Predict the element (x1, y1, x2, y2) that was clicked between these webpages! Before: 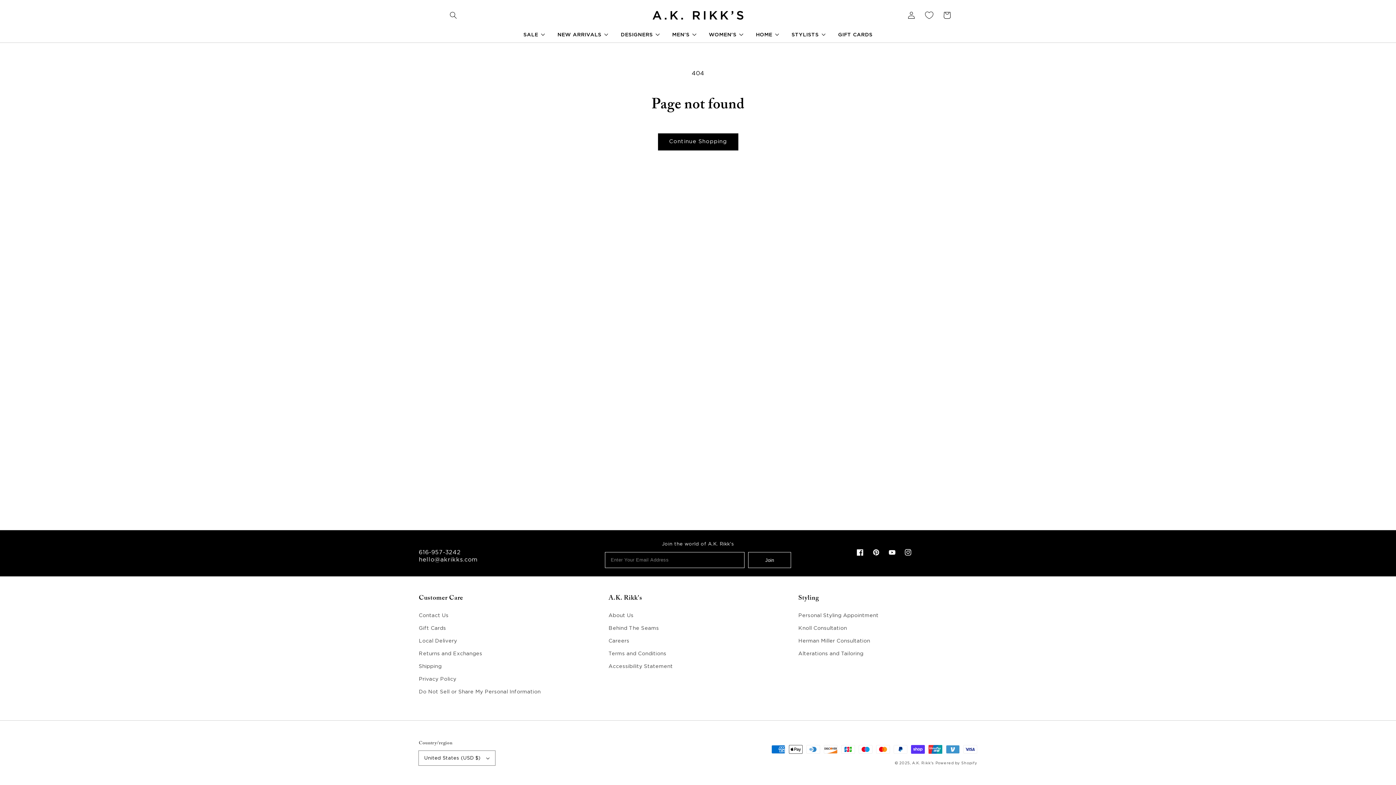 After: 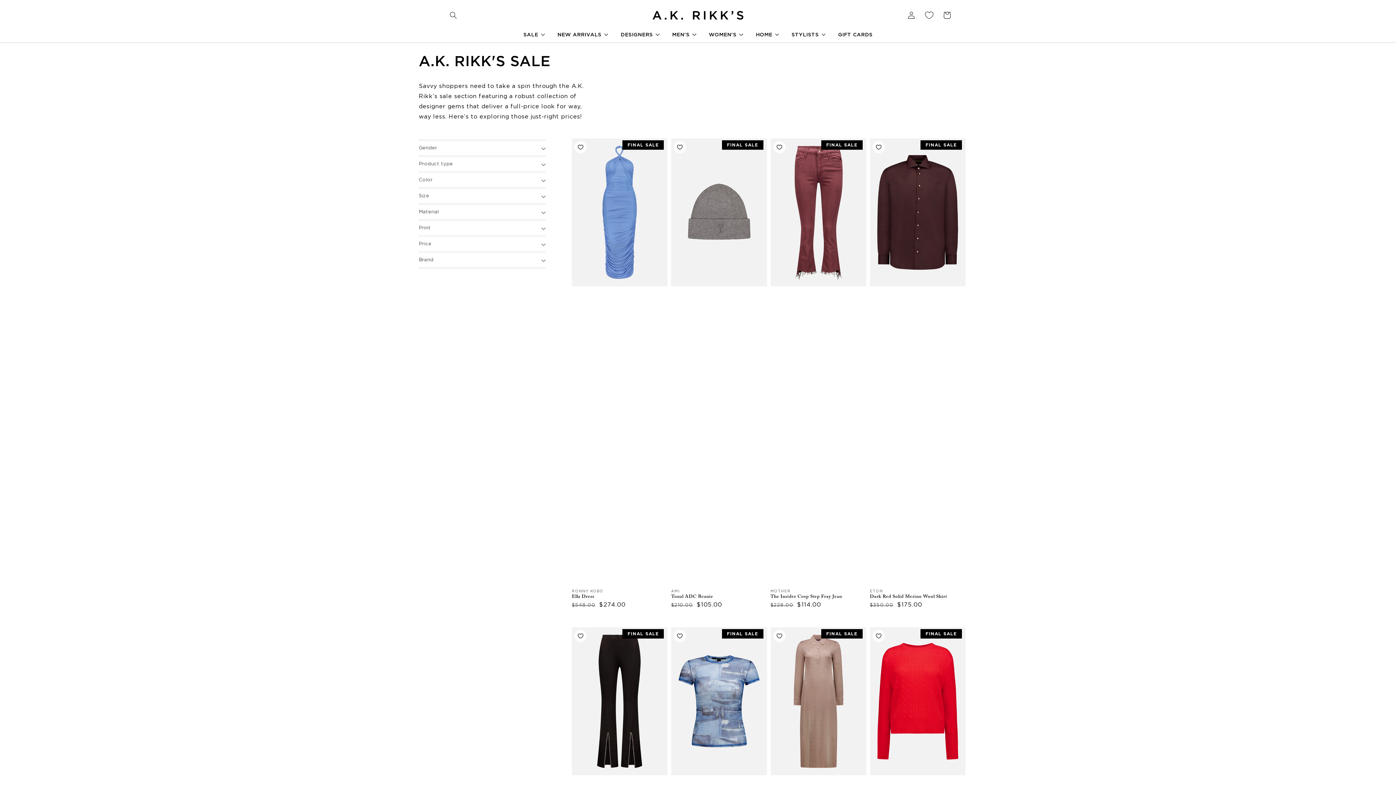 Action: label: SALE bbox: (523, 32, 538, 37)